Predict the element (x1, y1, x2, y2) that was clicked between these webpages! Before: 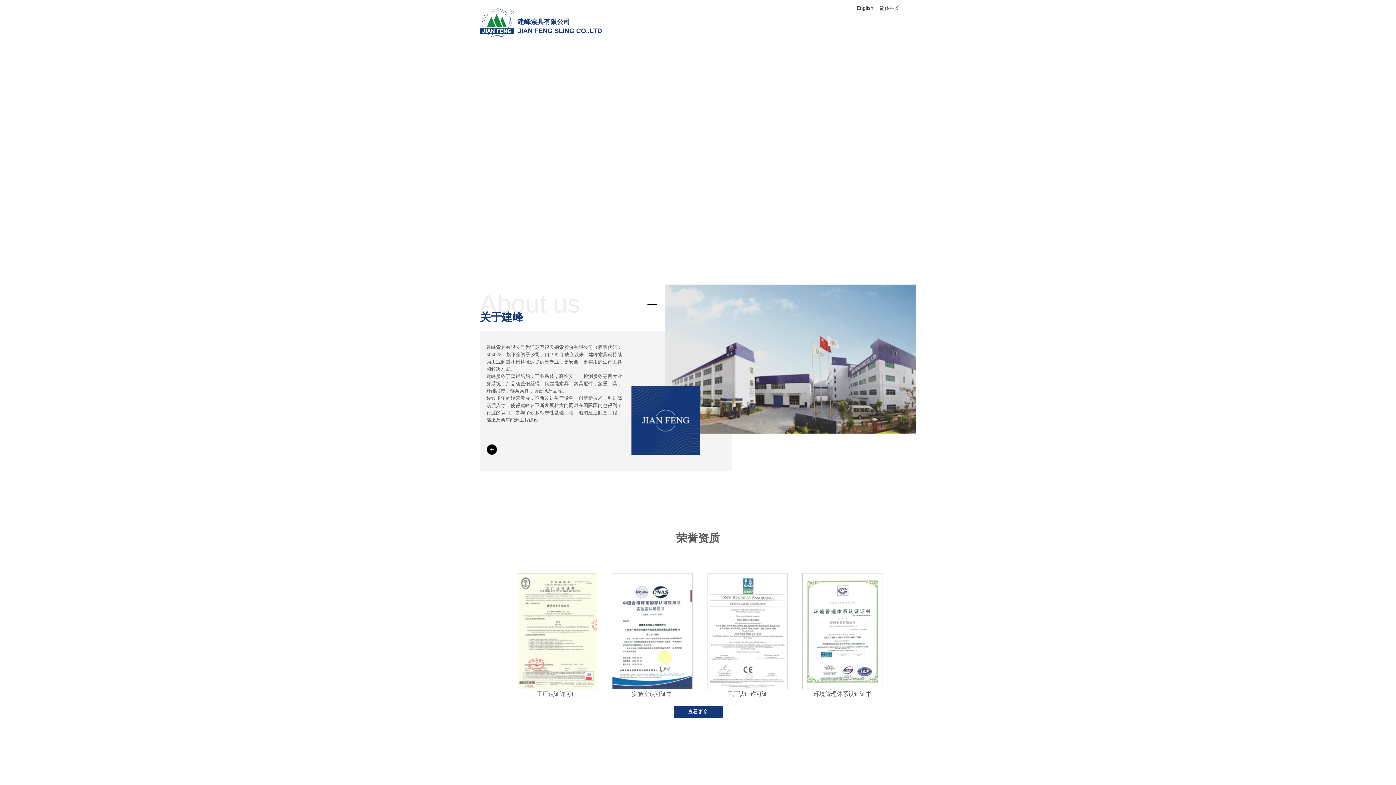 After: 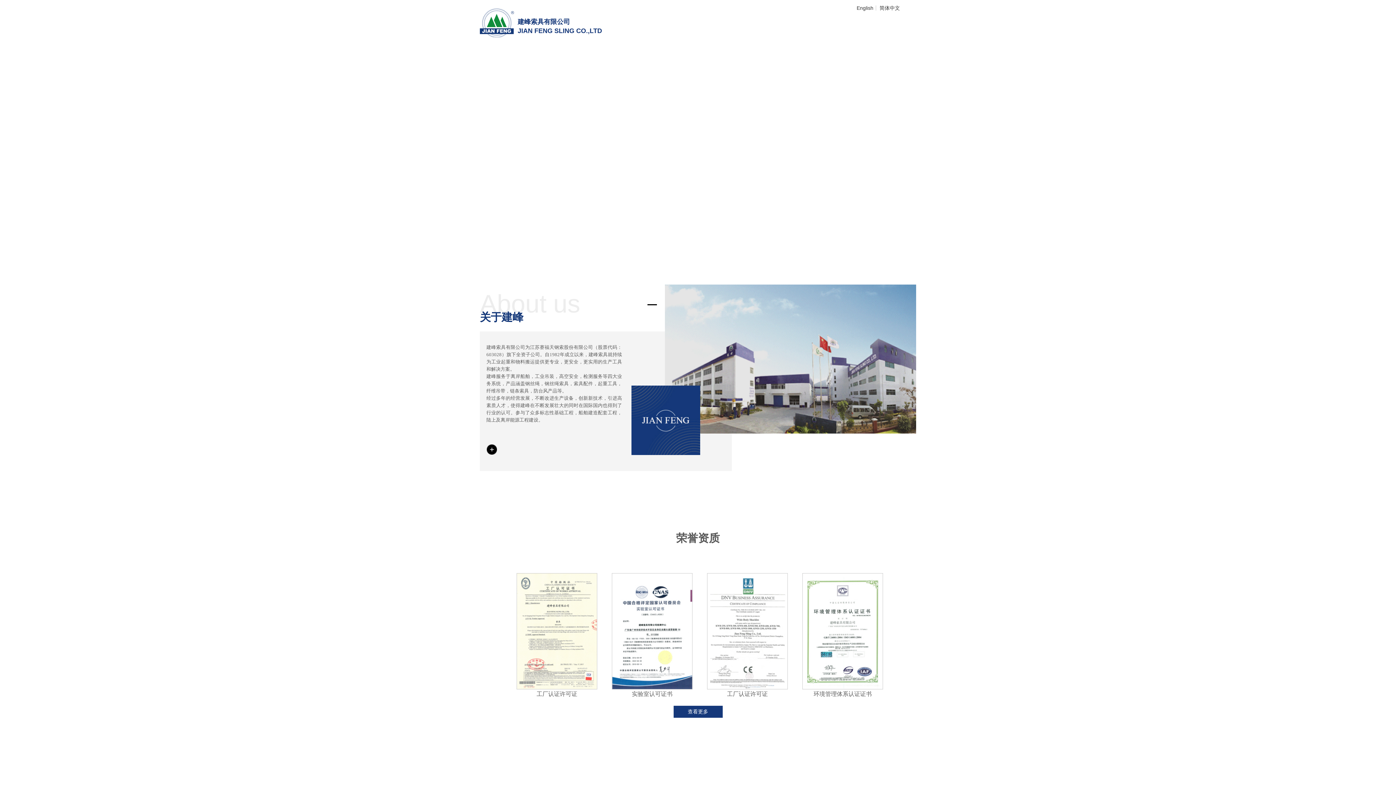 Action: bbox: (612, 685, 692, 690)